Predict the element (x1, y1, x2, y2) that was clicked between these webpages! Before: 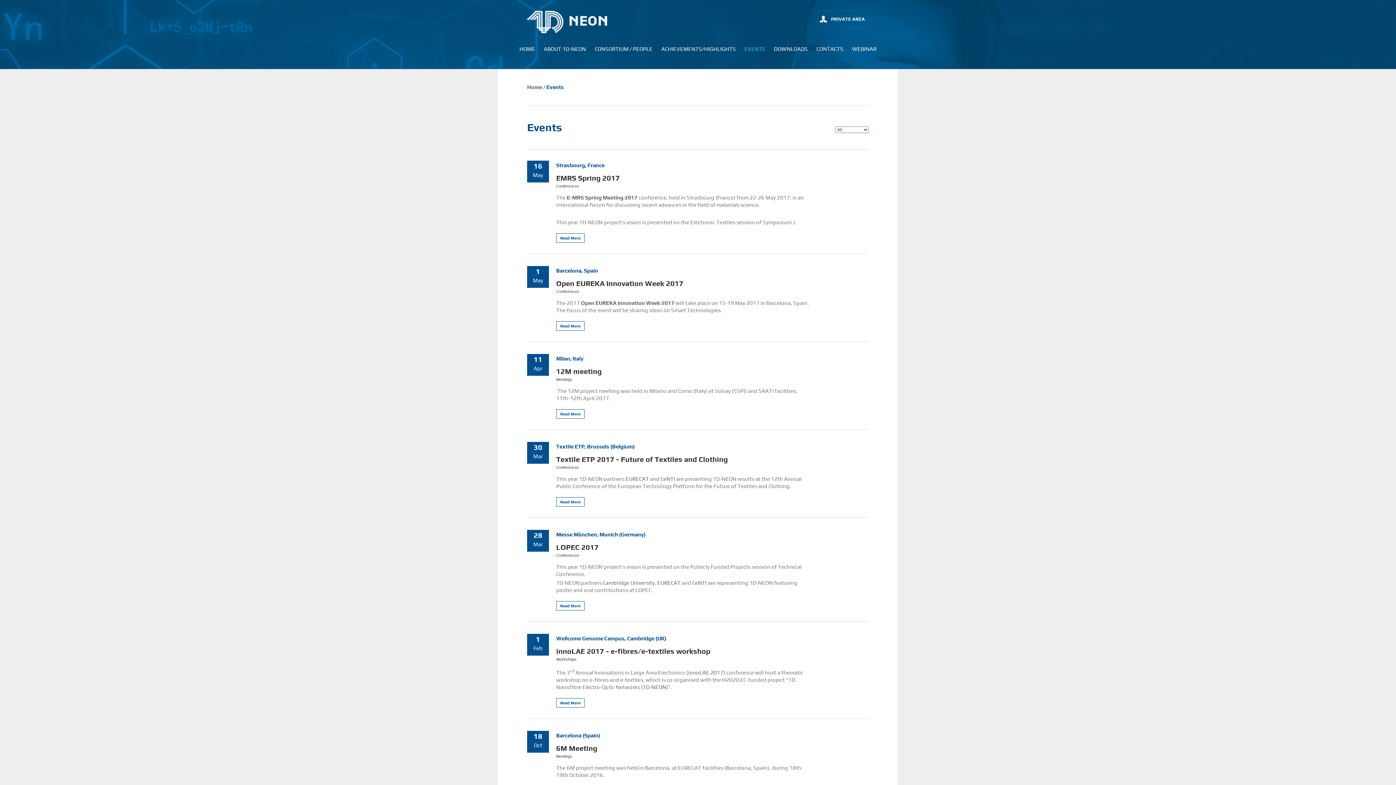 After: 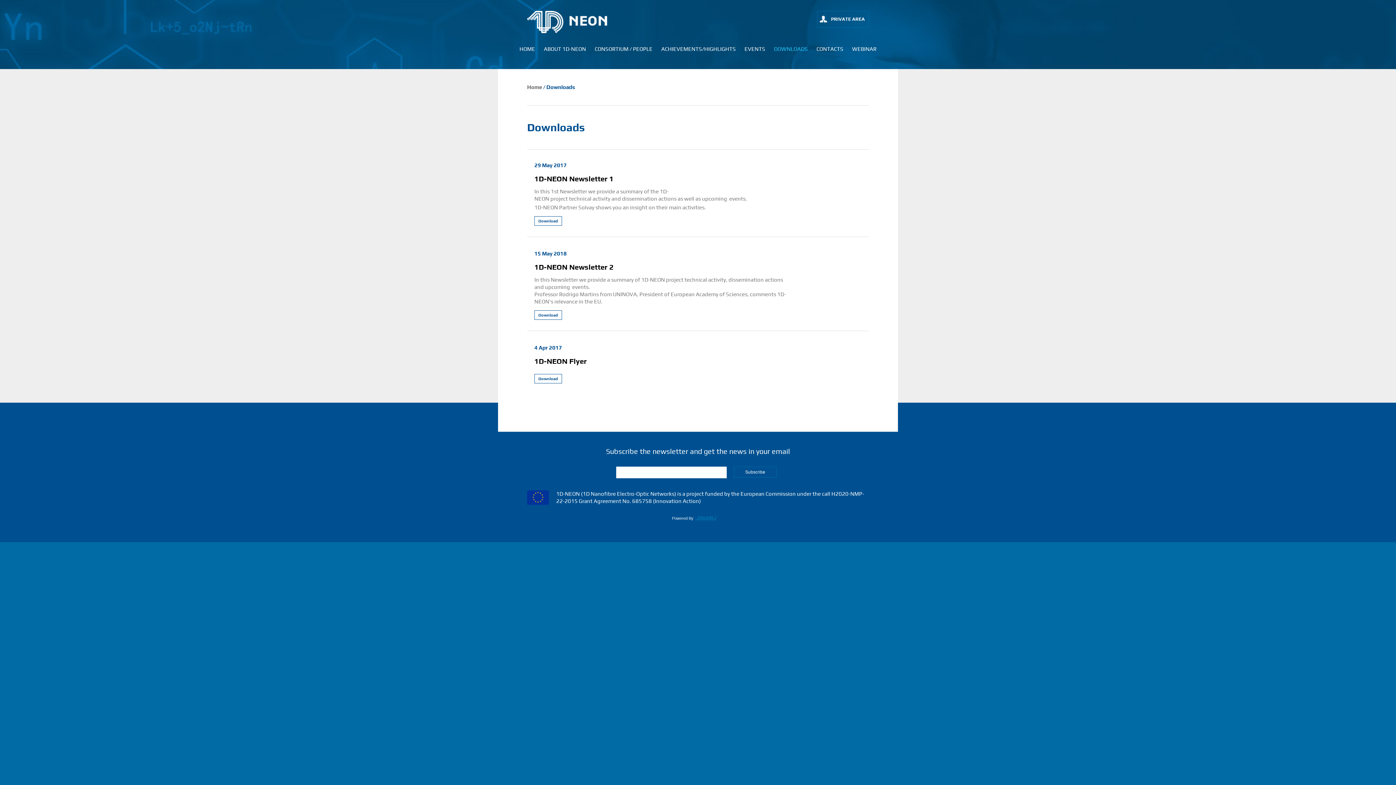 Action: bbox: (774, 45, 808, 52) label: DOWNLOADS